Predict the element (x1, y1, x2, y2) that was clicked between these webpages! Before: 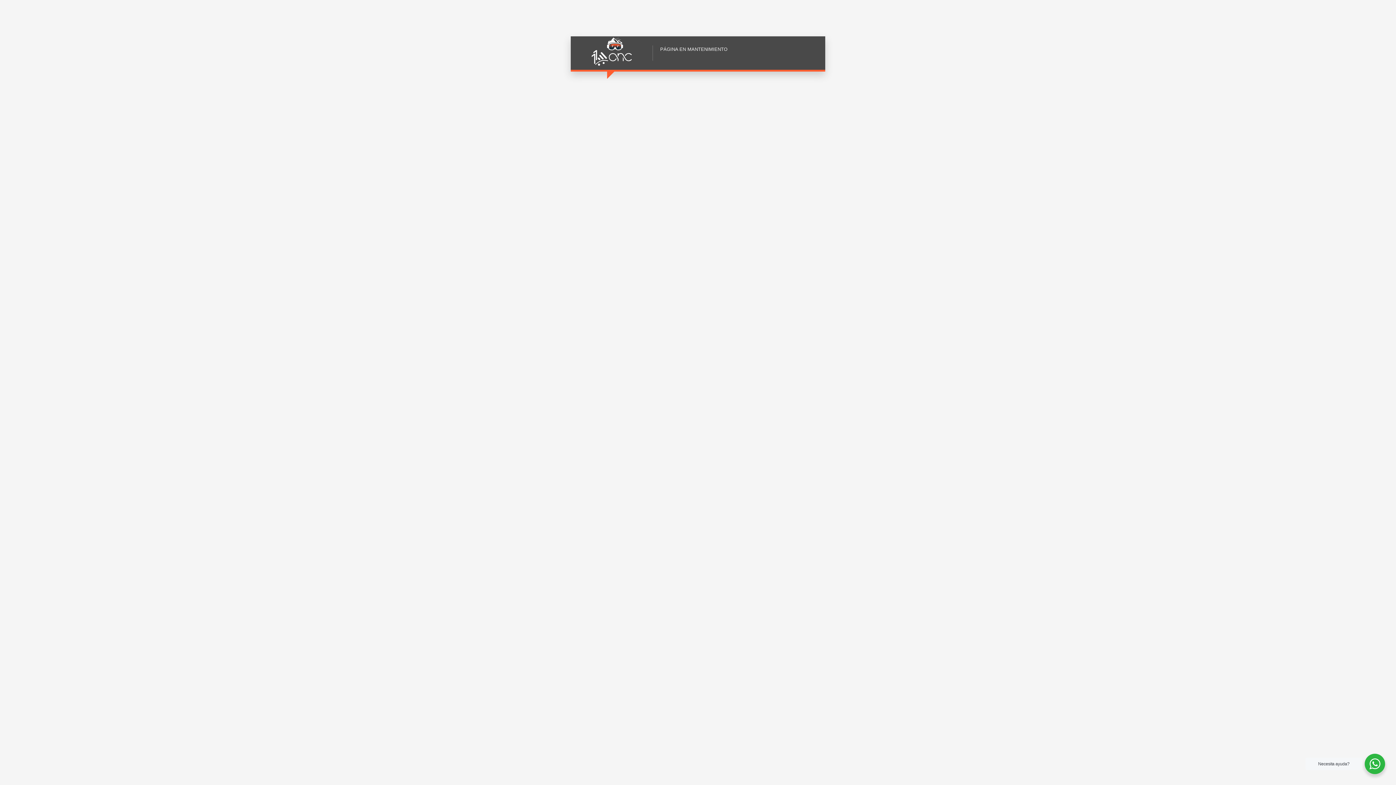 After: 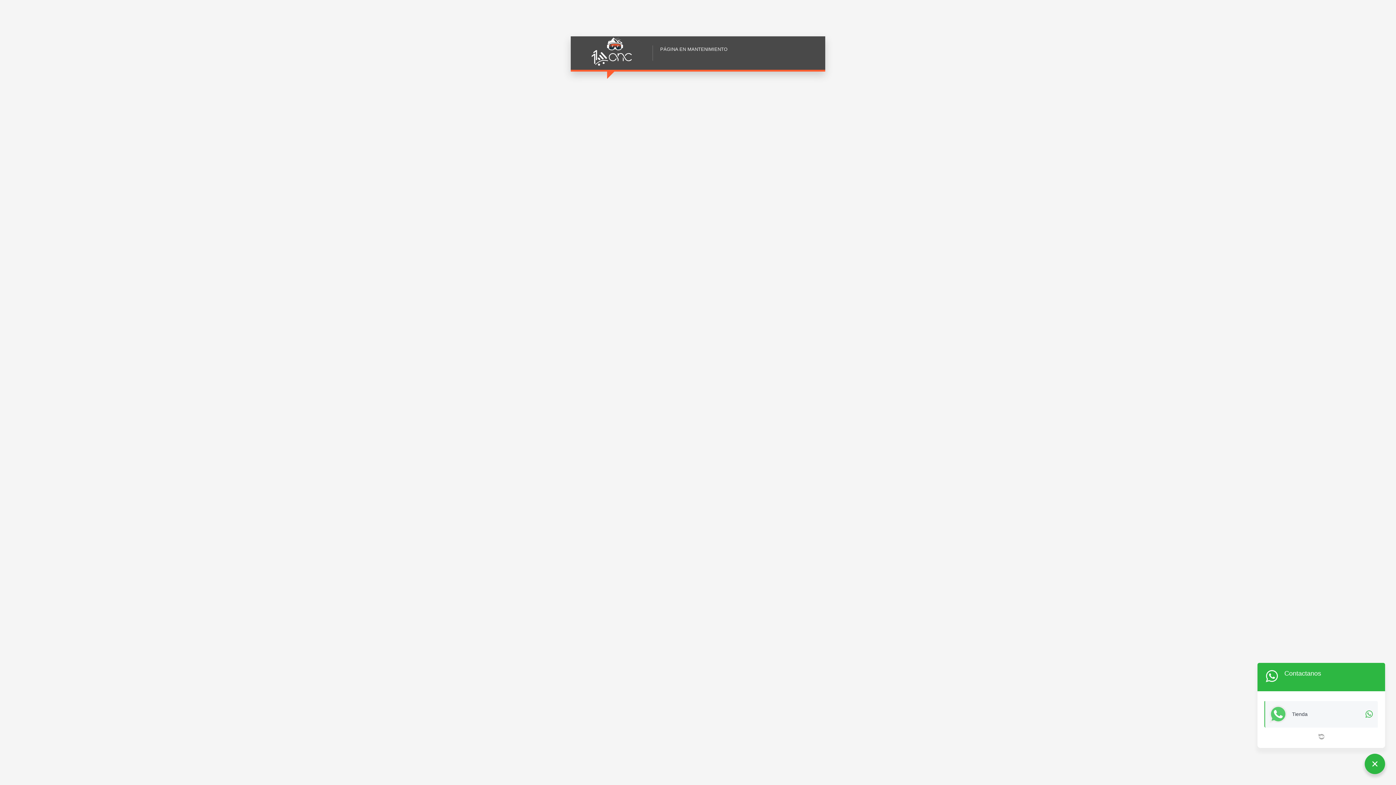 Action: bbox: (1365, 754, 1385, 774) label: WhatsApp Widget